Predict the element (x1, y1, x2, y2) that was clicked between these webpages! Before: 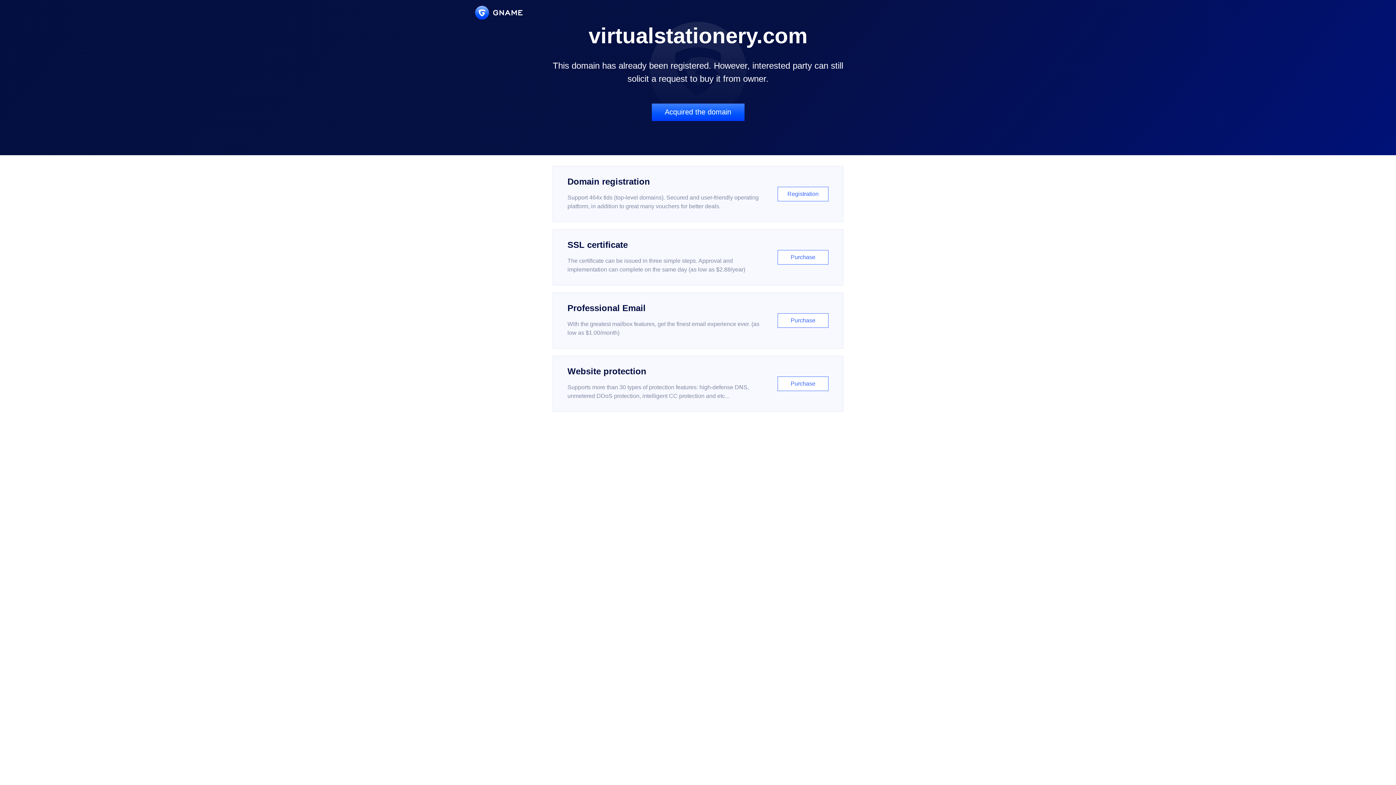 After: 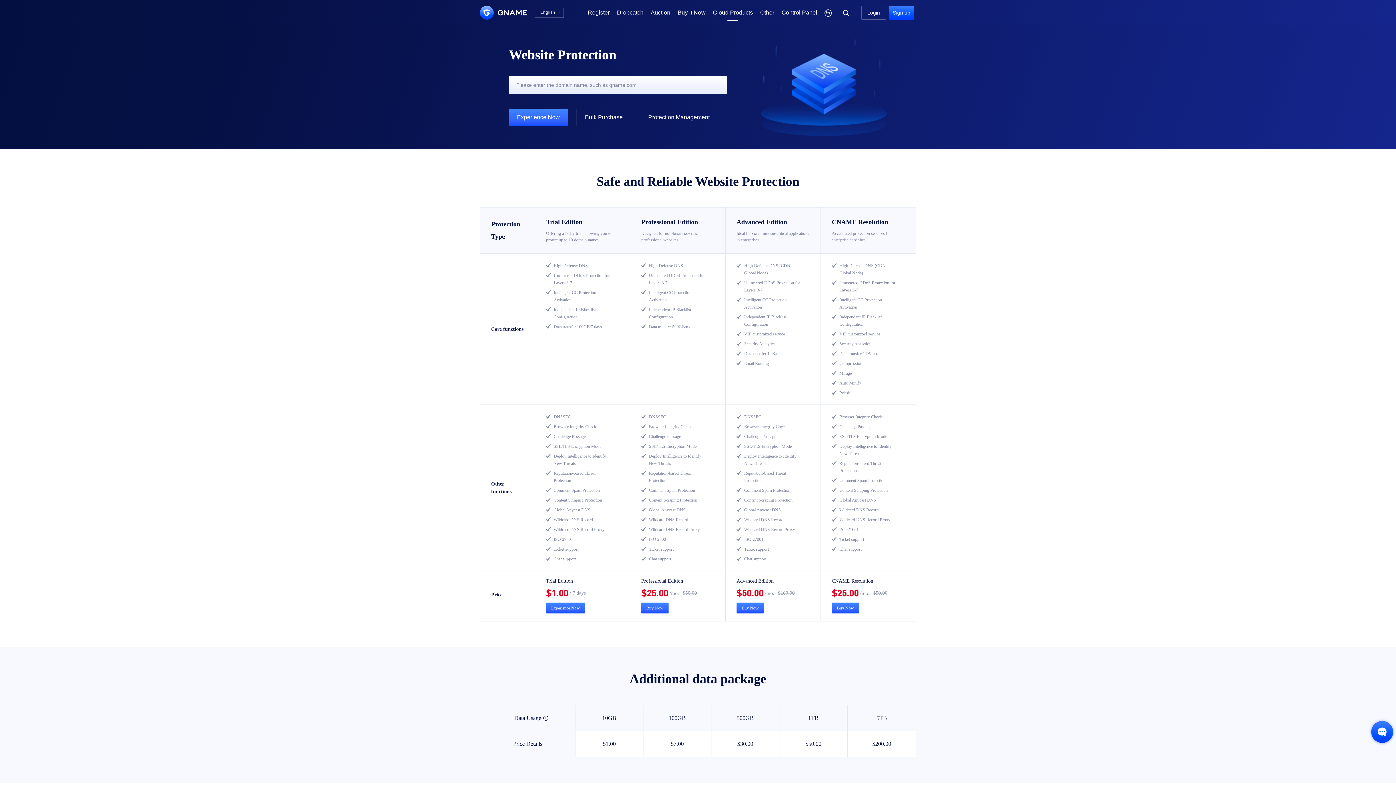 Action: bbox: (552, 356, 843, 412) label: Website protection

Supports more than 30 types of protection features: high-defense DNS, unmetered DDoS protection, intelligent CC protection and etc...

Purchase